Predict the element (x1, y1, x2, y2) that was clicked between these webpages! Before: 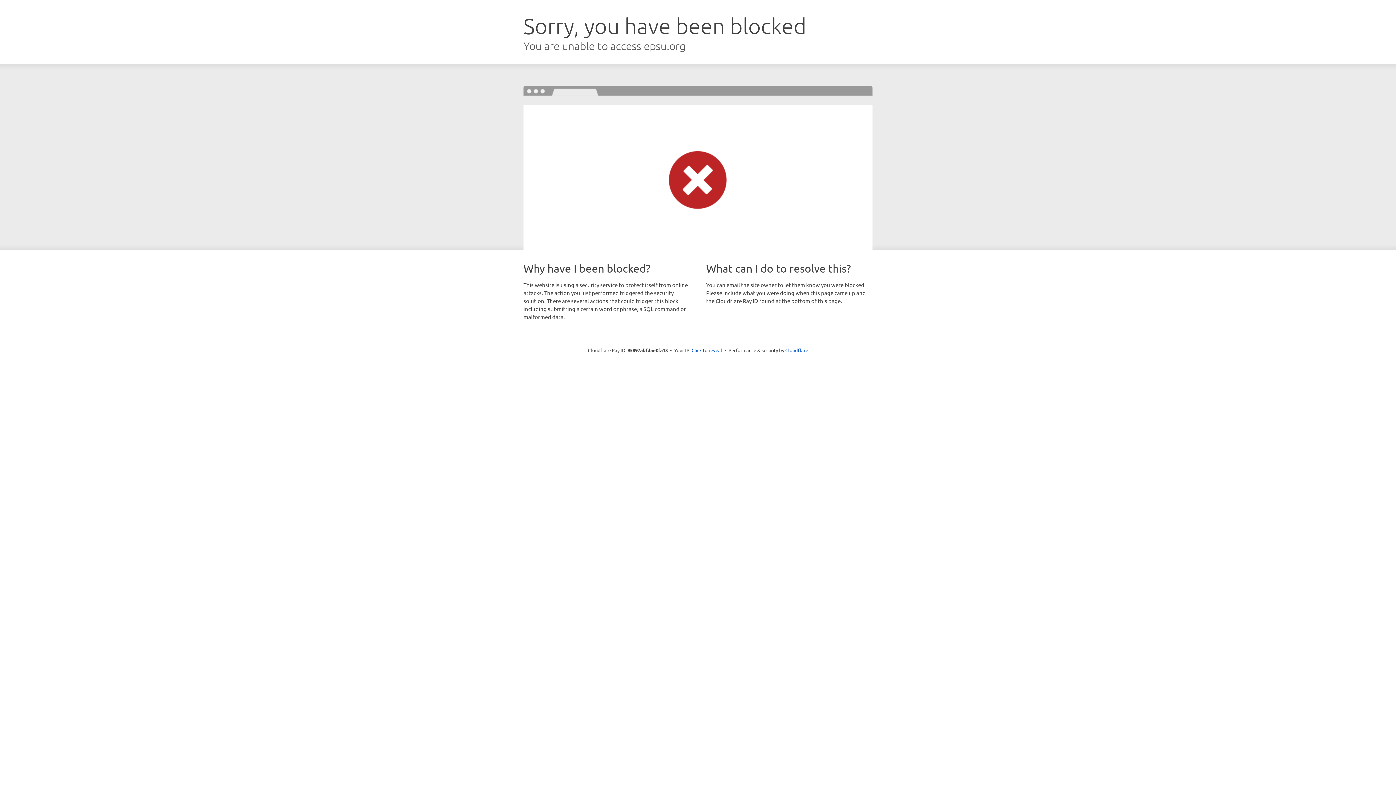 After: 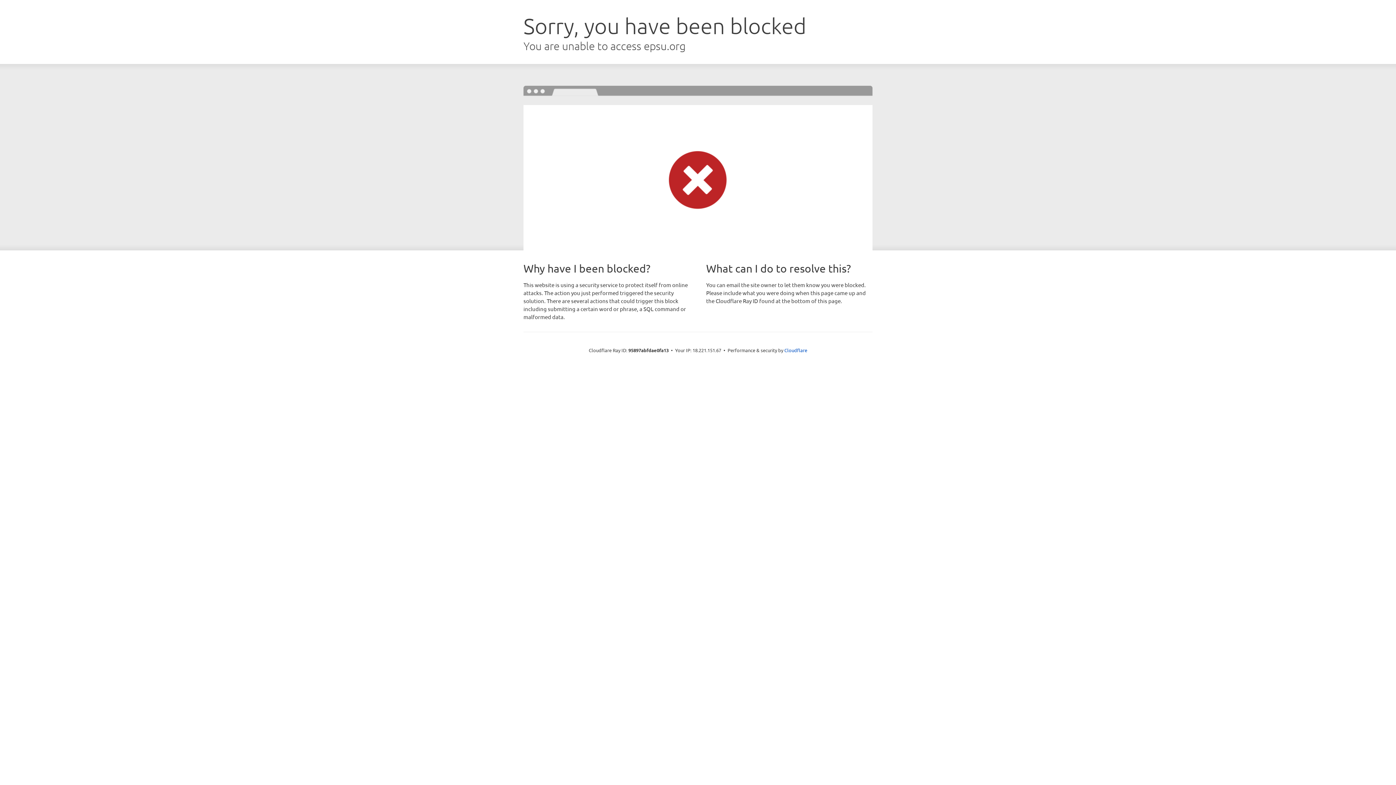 Action: bbox: (691, 346, 722, 353) label: Click to reveal